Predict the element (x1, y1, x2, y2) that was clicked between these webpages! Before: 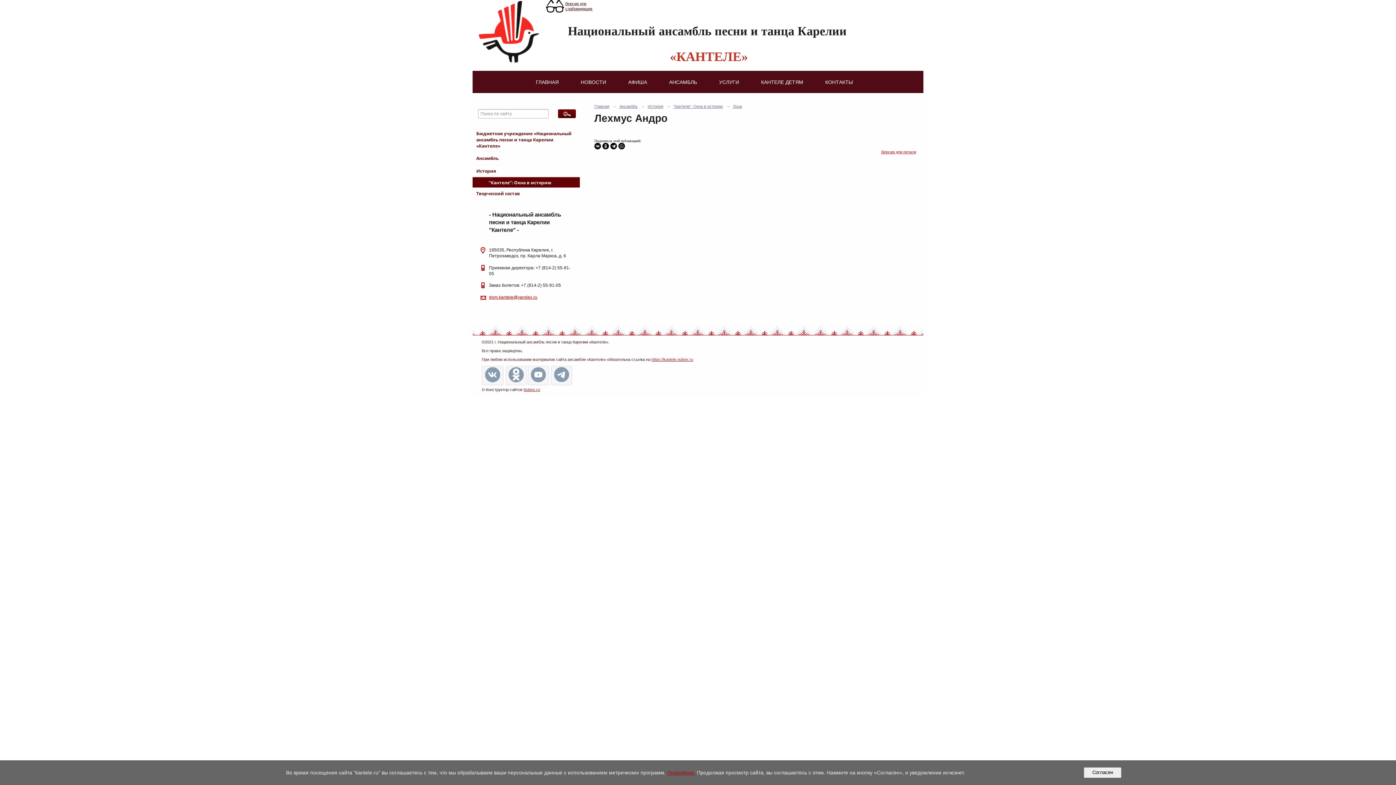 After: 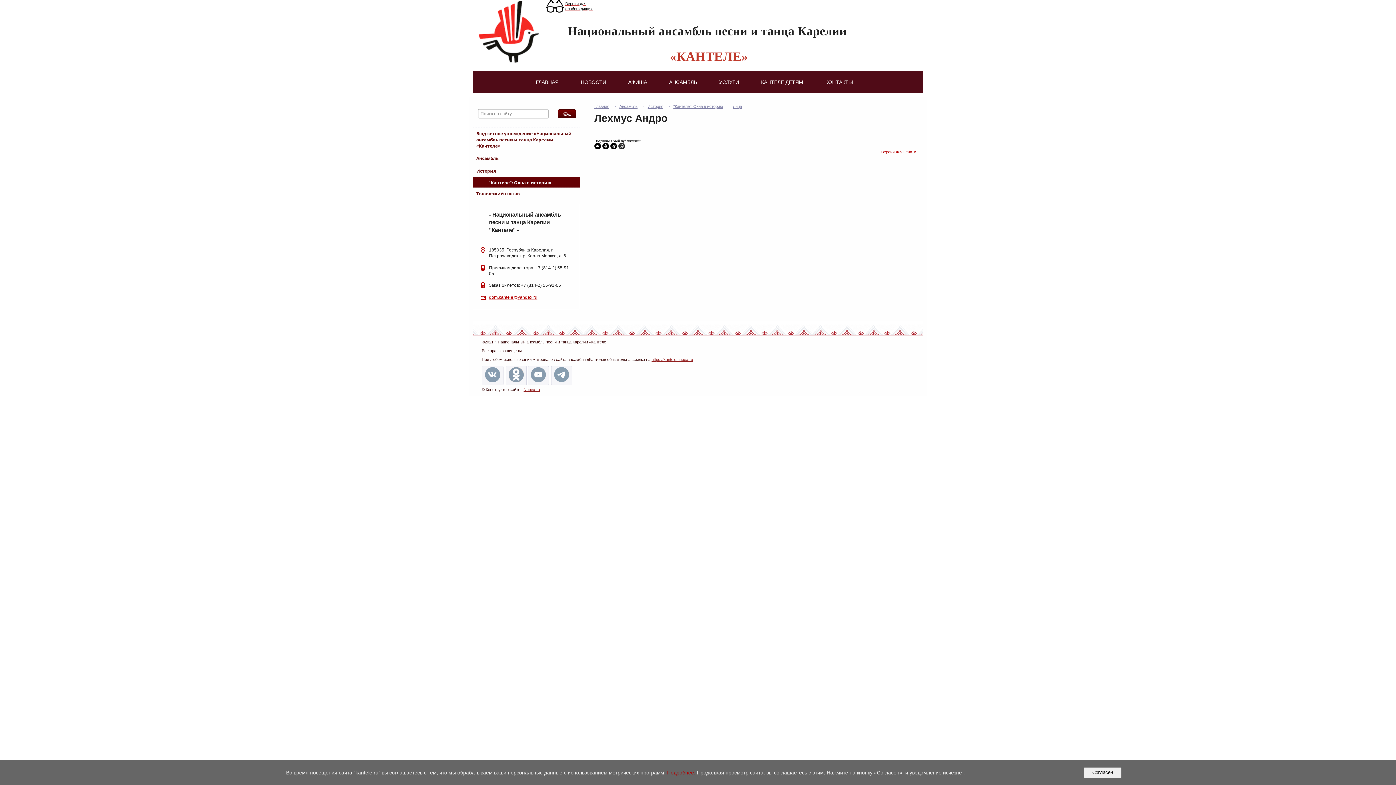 Action: bbox: (618, 142, 625, 149)